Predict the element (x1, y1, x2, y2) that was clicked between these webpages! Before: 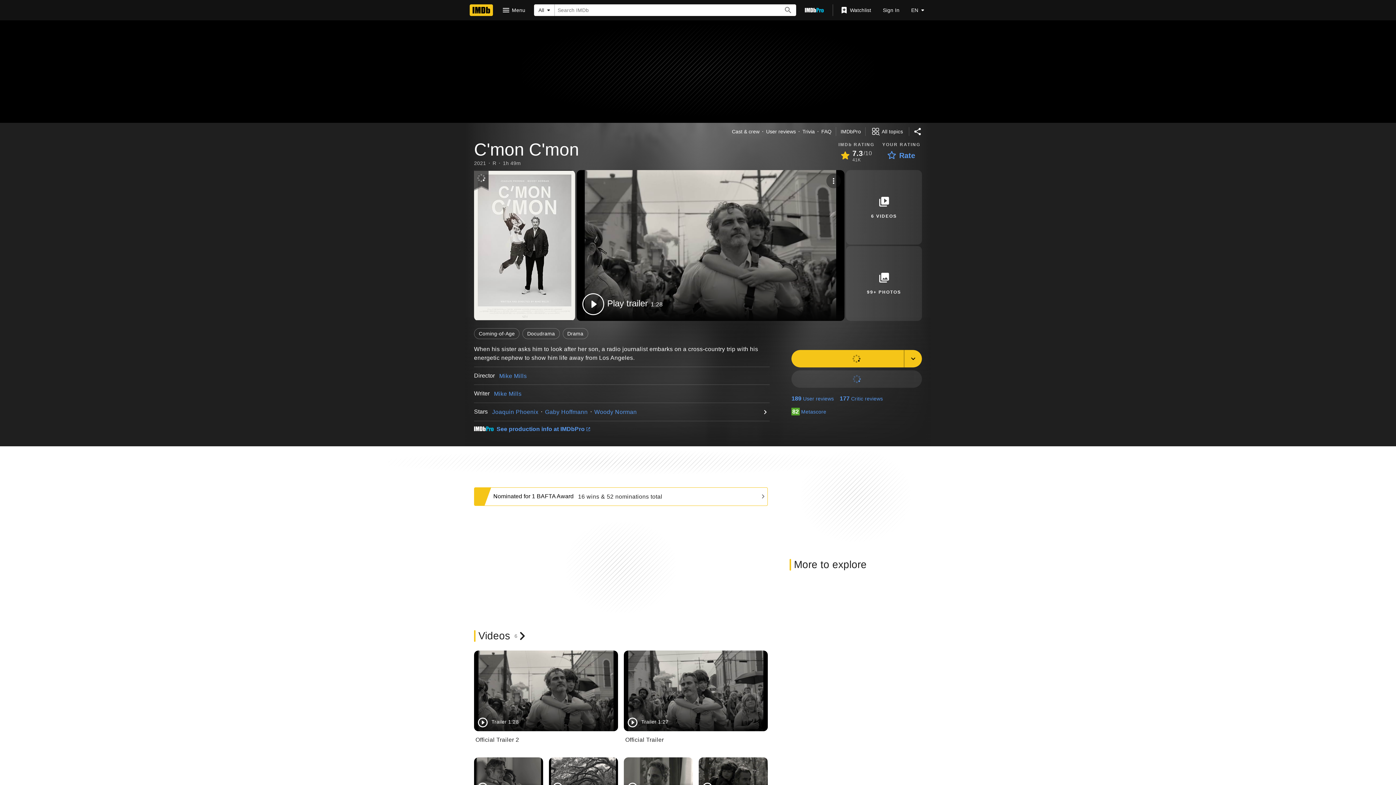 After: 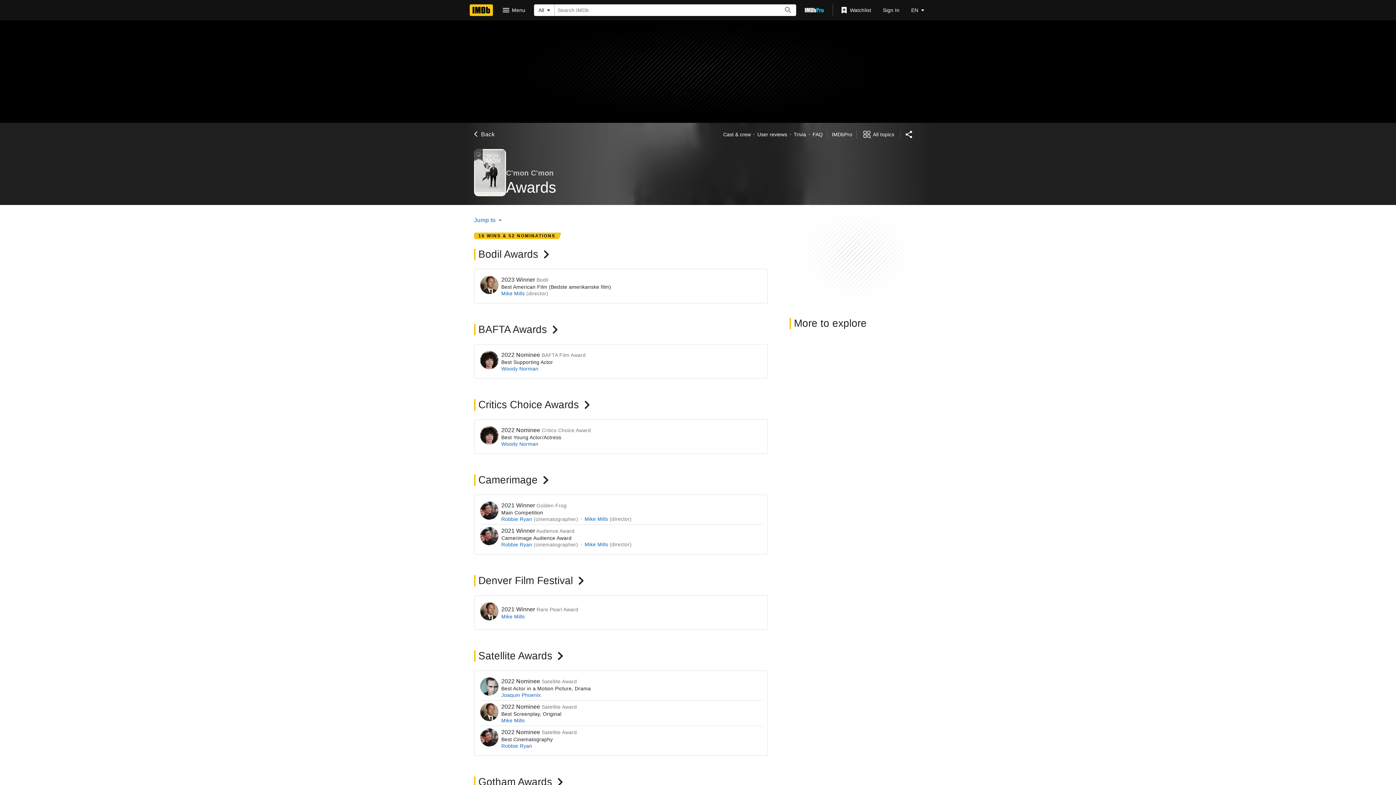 Action: label: See more awards and nominations bbox: (493, 492, 578, 501)